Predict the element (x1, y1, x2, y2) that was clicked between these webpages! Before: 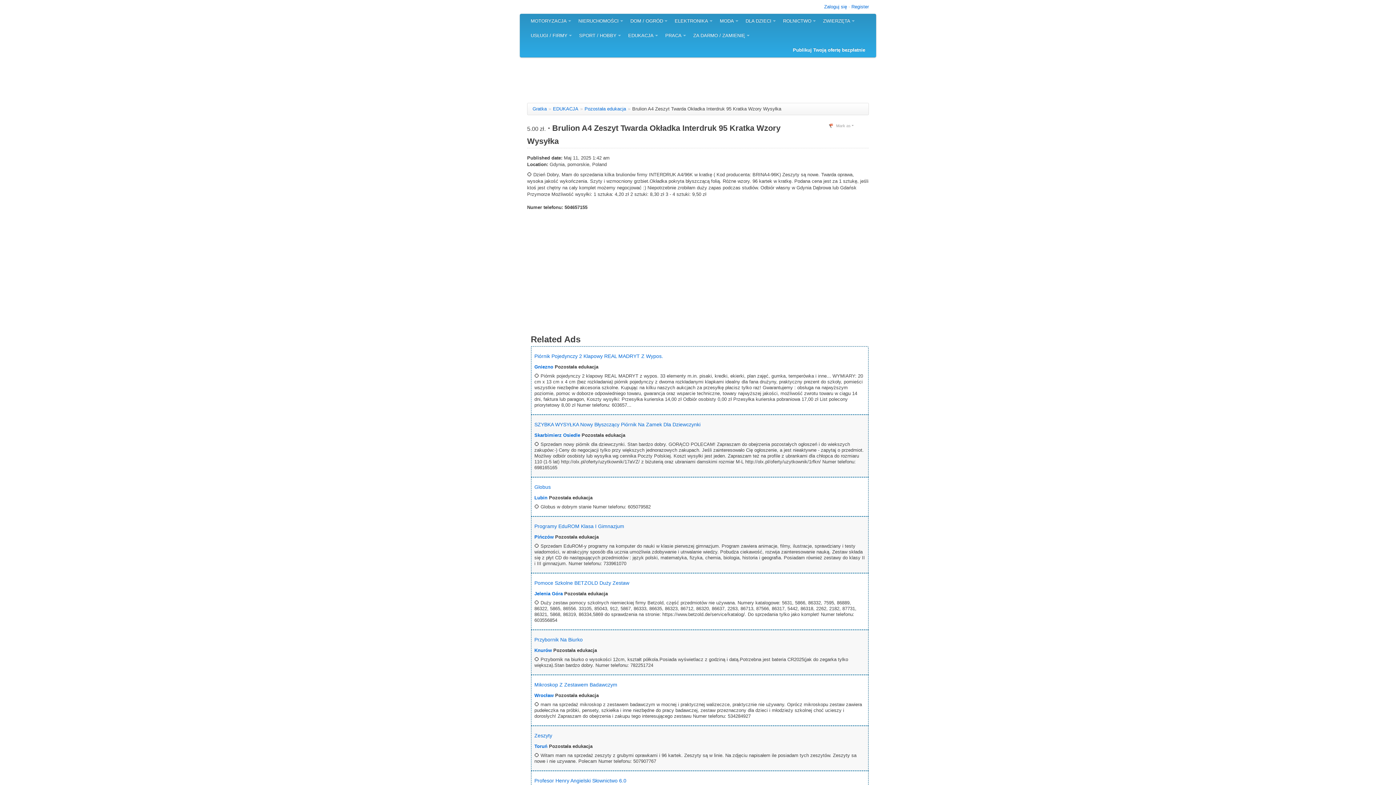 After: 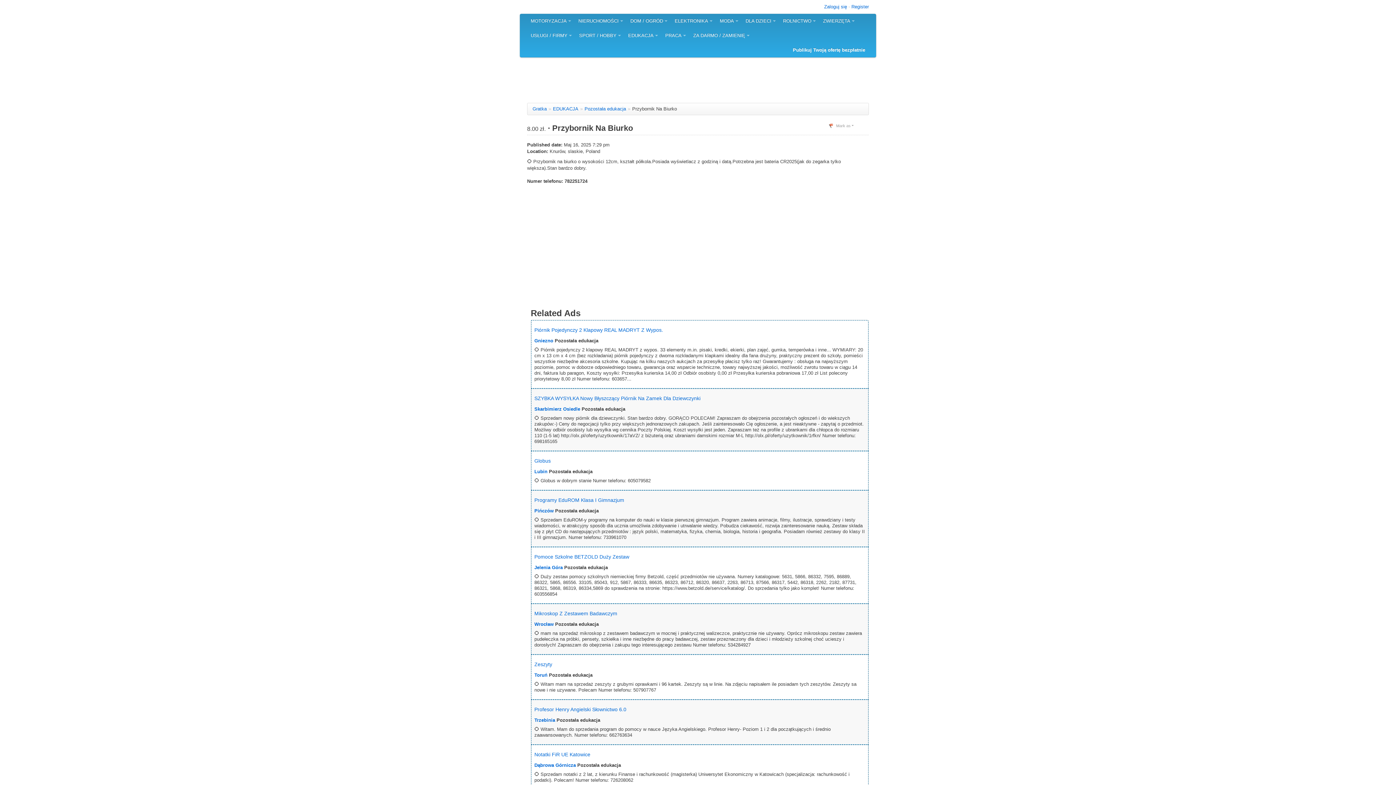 Action: label: Przybornik Na Biurko bbox: (534, 637, 582, 642)